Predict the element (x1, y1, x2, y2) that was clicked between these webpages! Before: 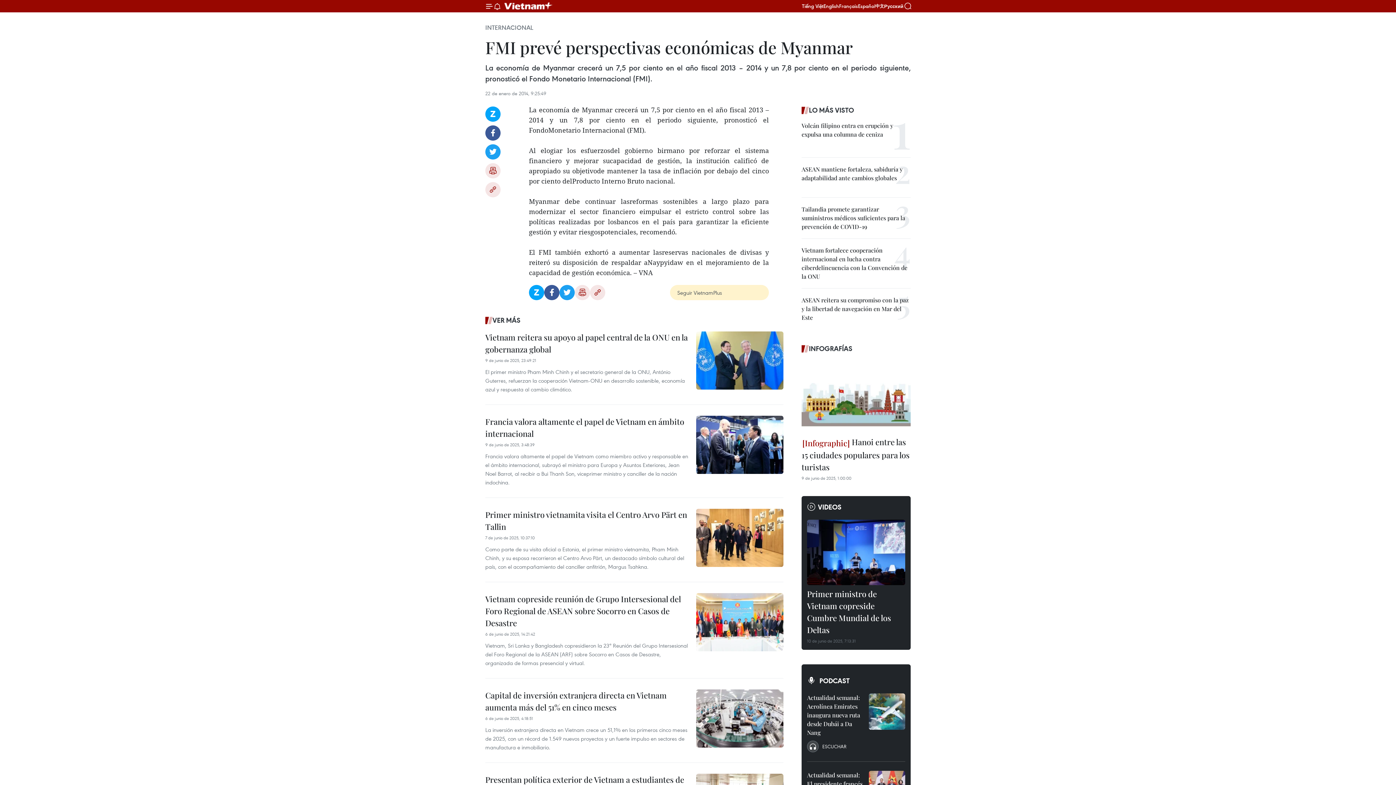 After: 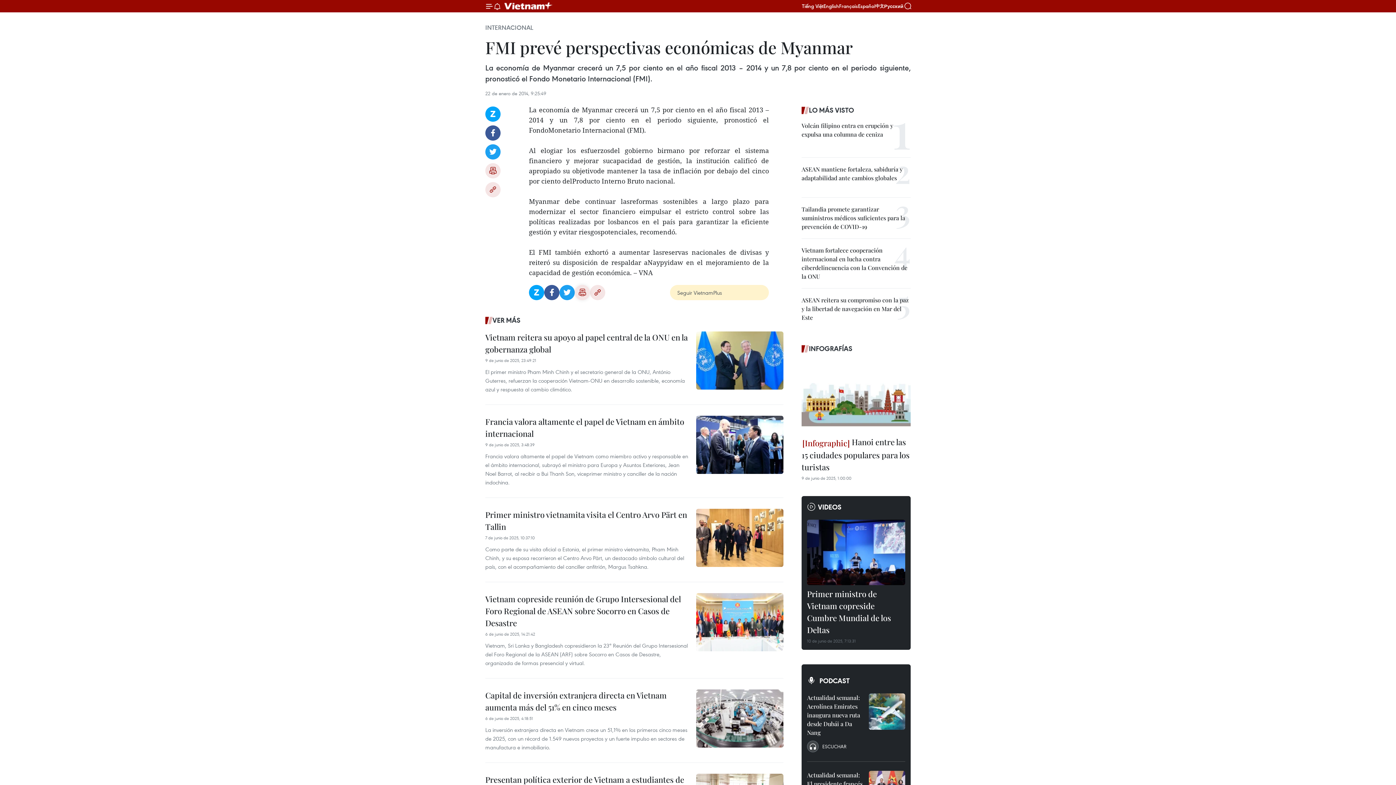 Action: label: Imprimir bbox: (574, 285, 590, 300)